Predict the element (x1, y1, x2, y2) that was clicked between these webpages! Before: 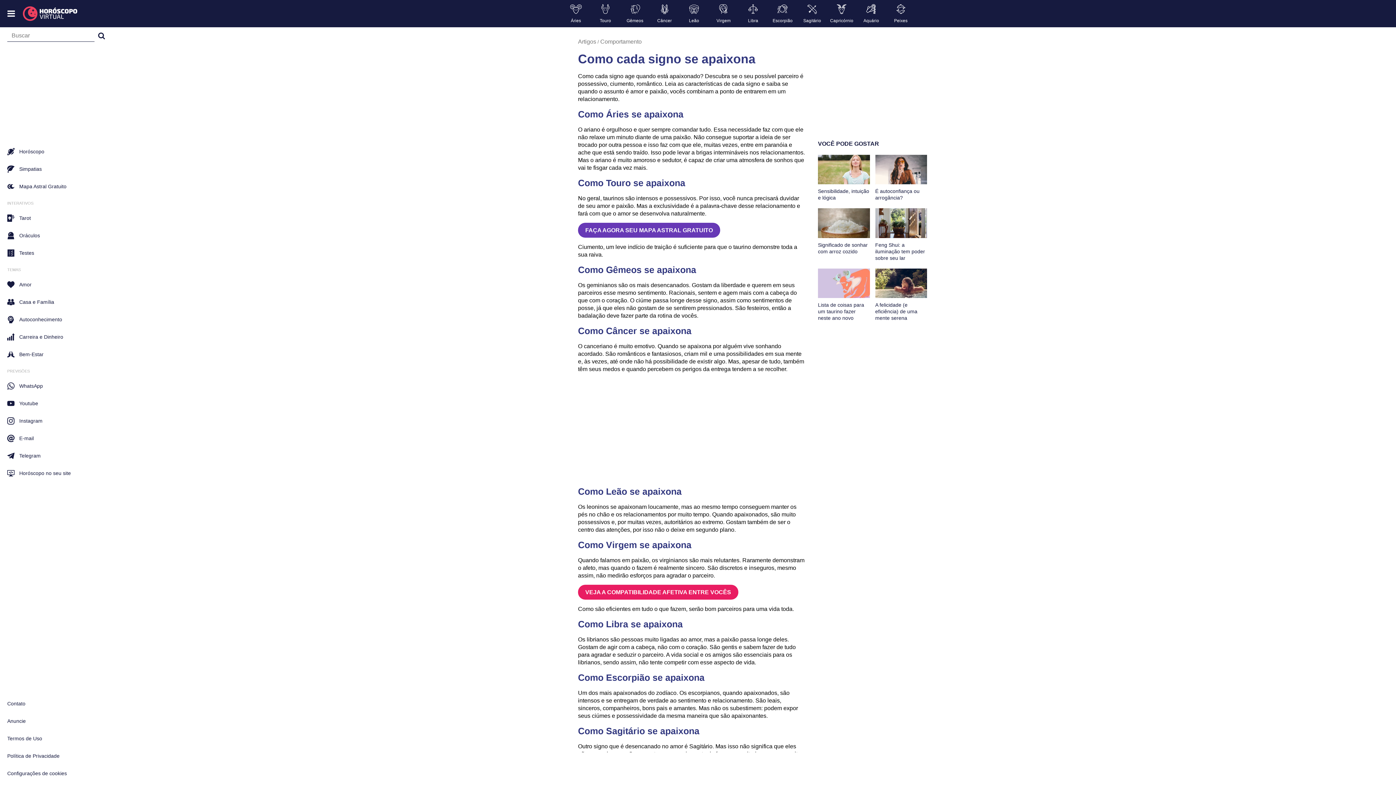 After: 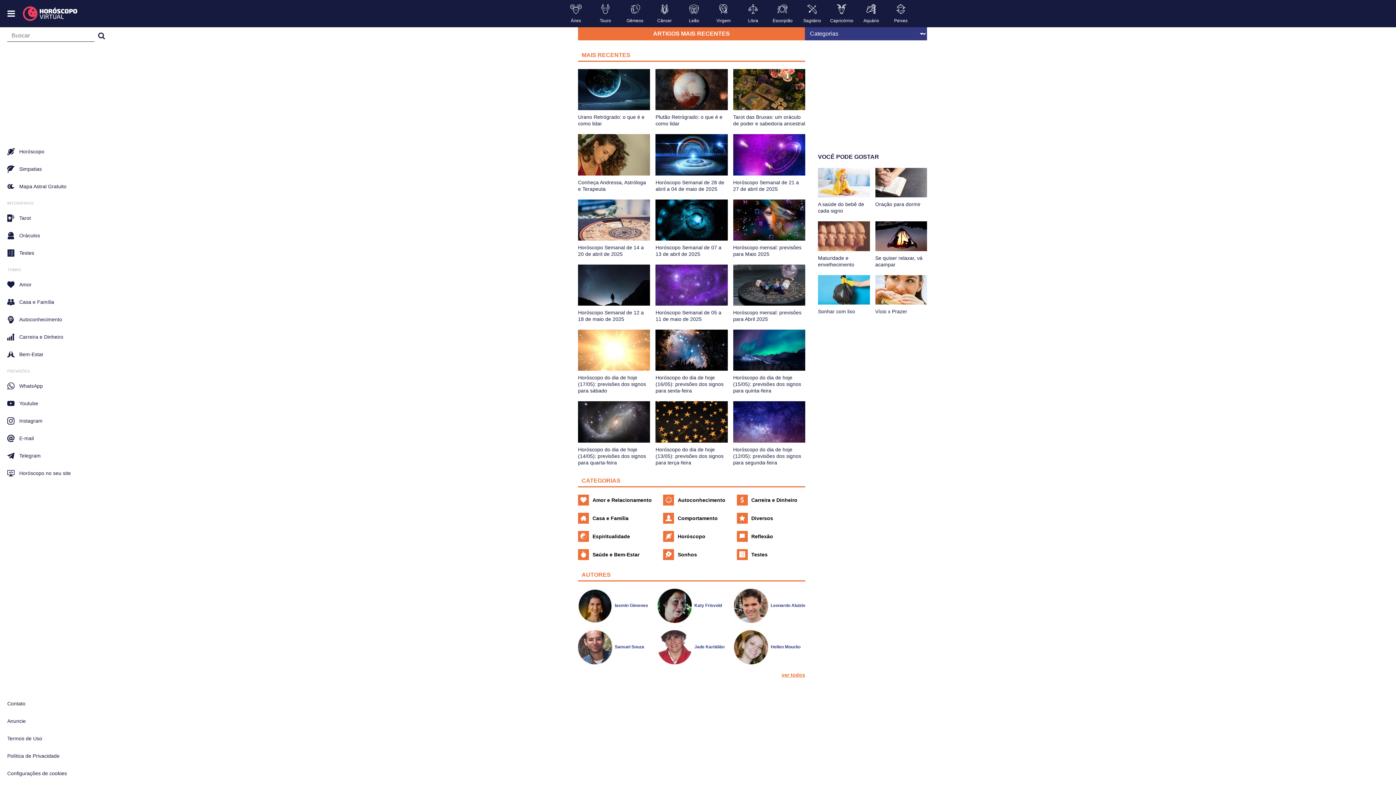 Action: bbox: (578, 38, 596, 45) label: Artigos